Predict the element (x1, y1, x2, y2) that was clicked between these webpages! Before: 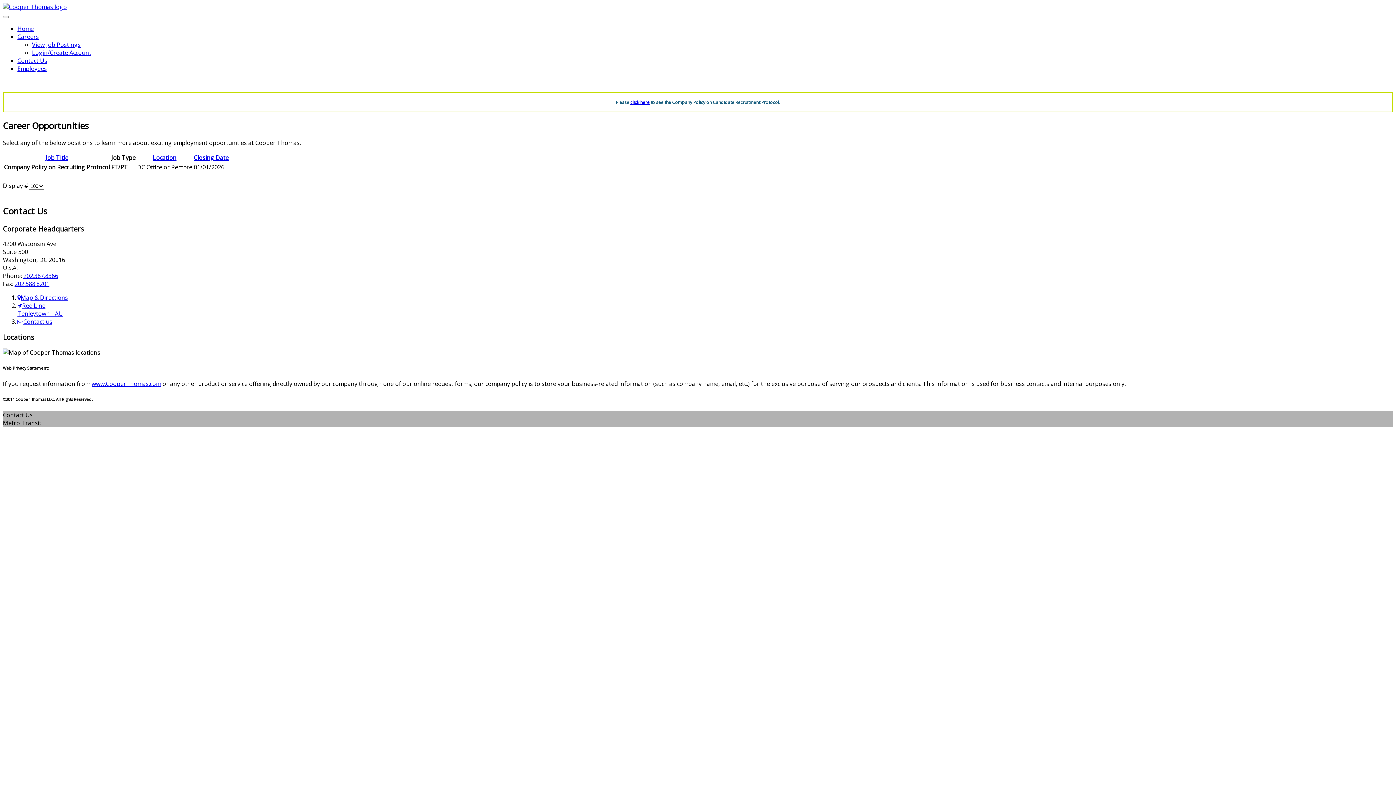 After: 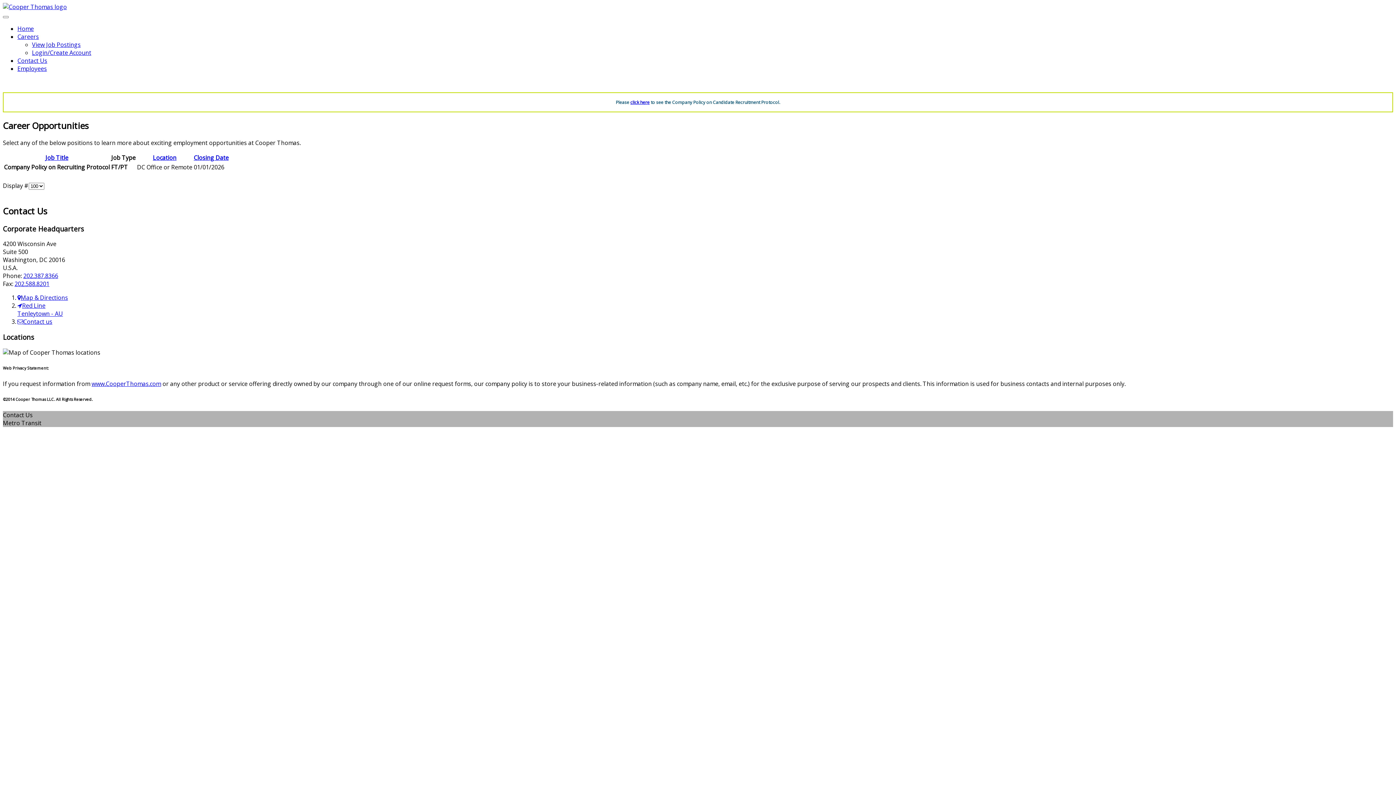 Action: label: Closing Date bbox: (193, 153, 228, 161)